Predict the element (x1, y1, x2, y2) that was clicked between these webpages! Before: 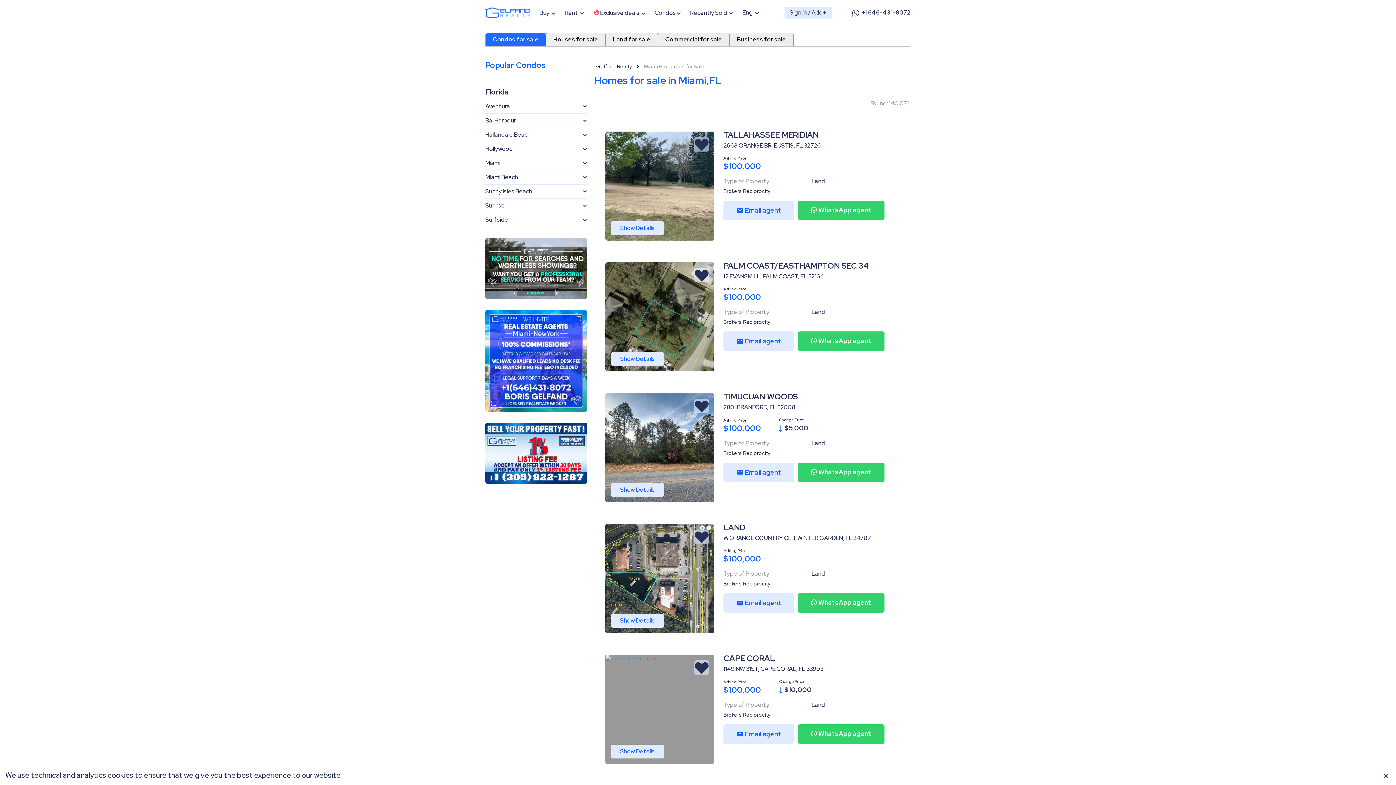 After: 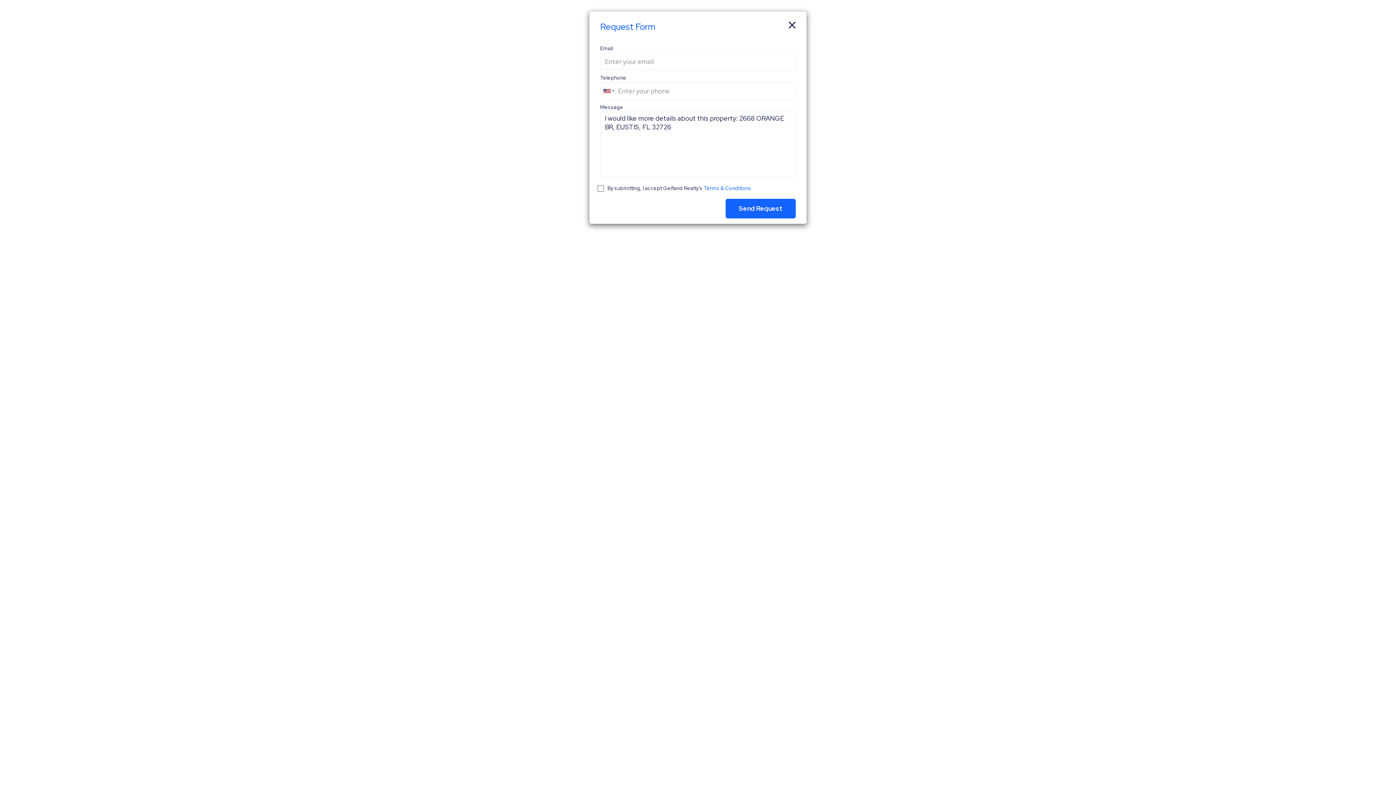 Action: label:  Email agent bbox: (723, 200, 794, 220)